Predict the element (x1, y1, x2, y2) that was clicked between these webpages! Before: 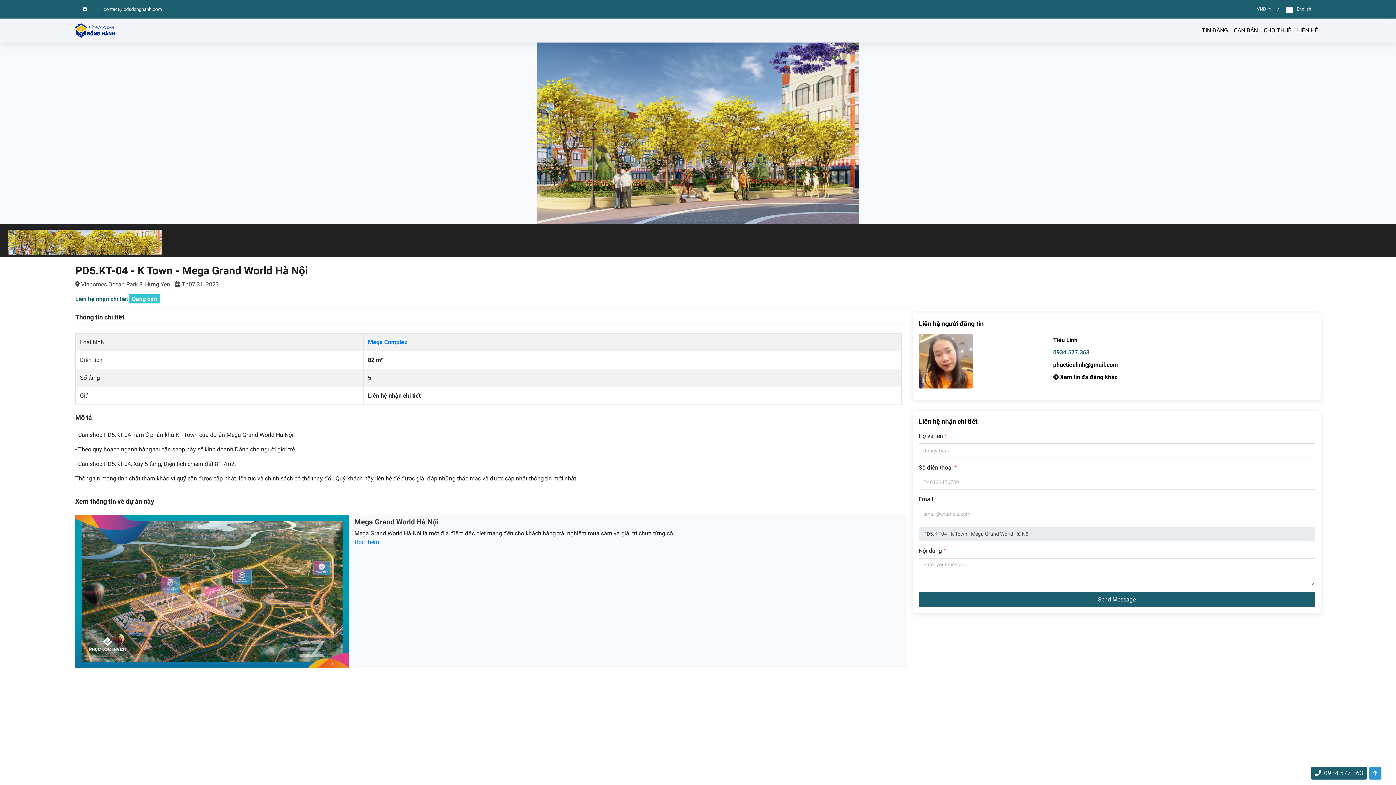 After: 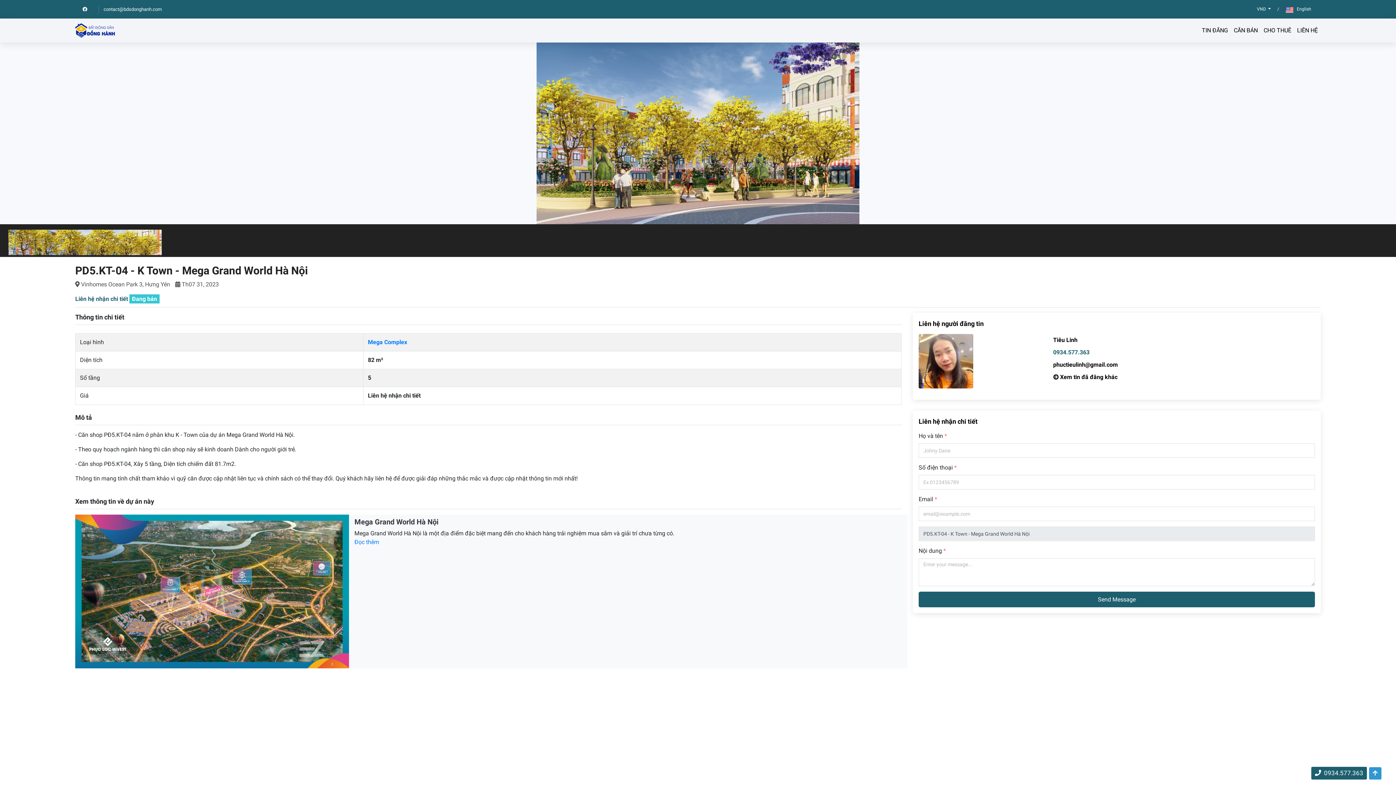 Action: label: contact@bdsdonghanh.com bbox: (103, 6, 168, 12)